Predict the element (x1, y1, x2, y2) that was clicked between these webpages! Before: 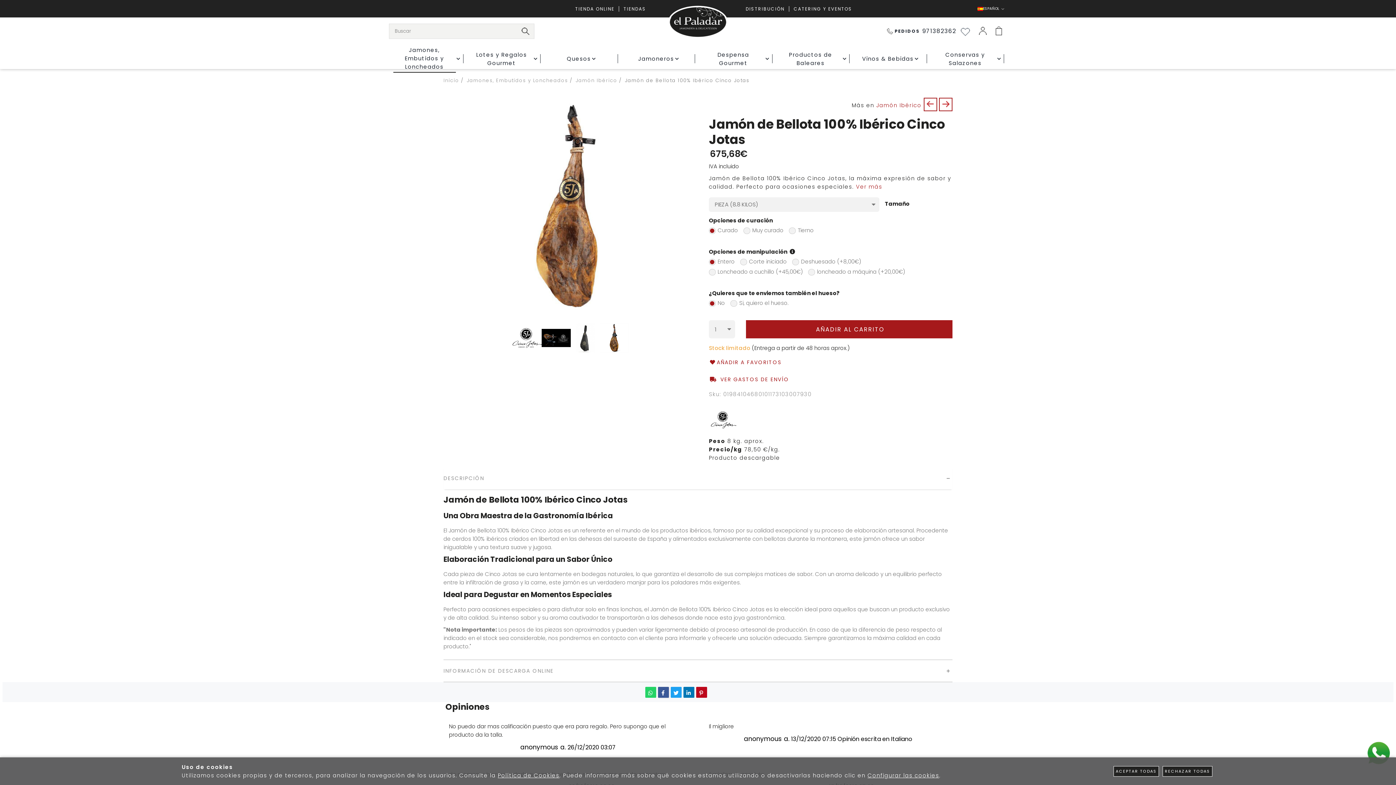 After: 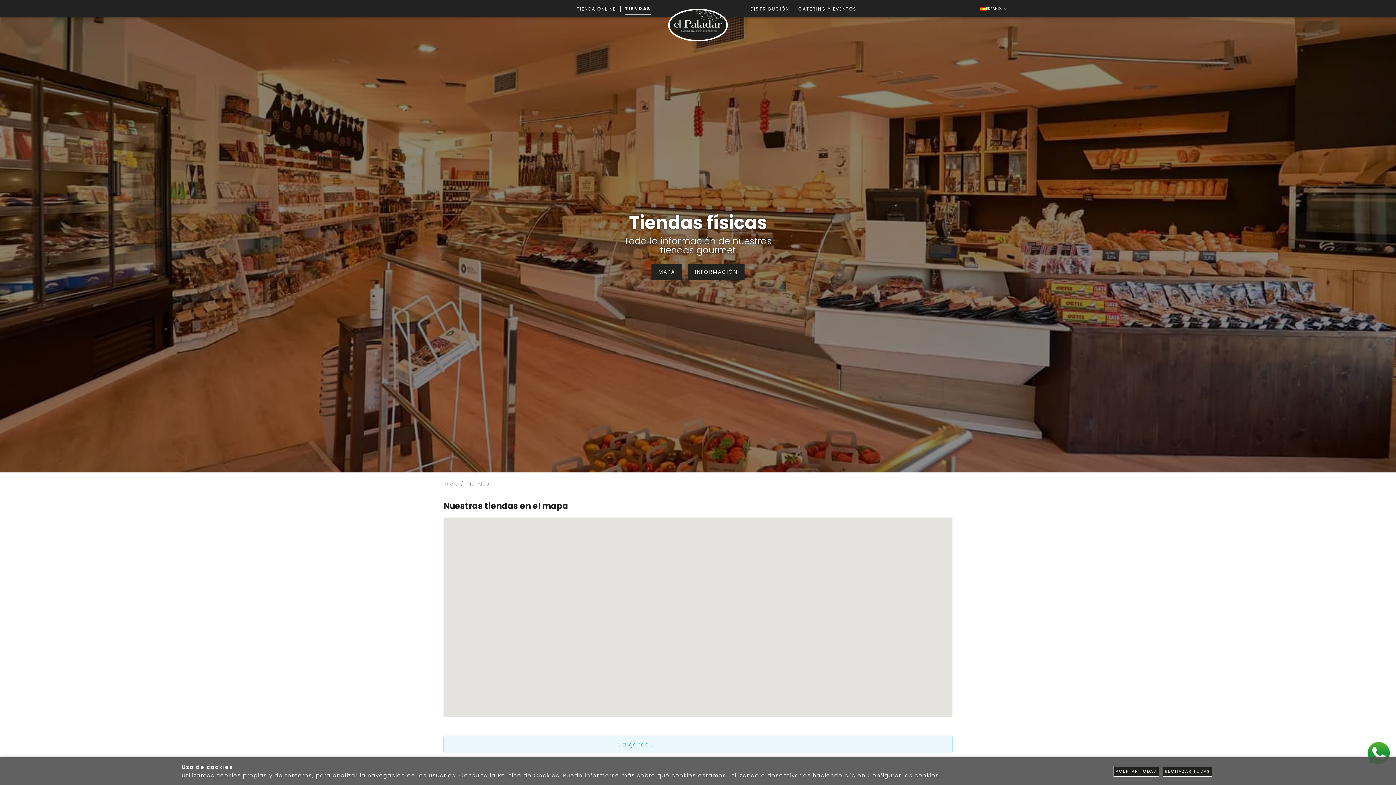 Action: label: TIENDAS bbox: (619, 6, 650, 11)